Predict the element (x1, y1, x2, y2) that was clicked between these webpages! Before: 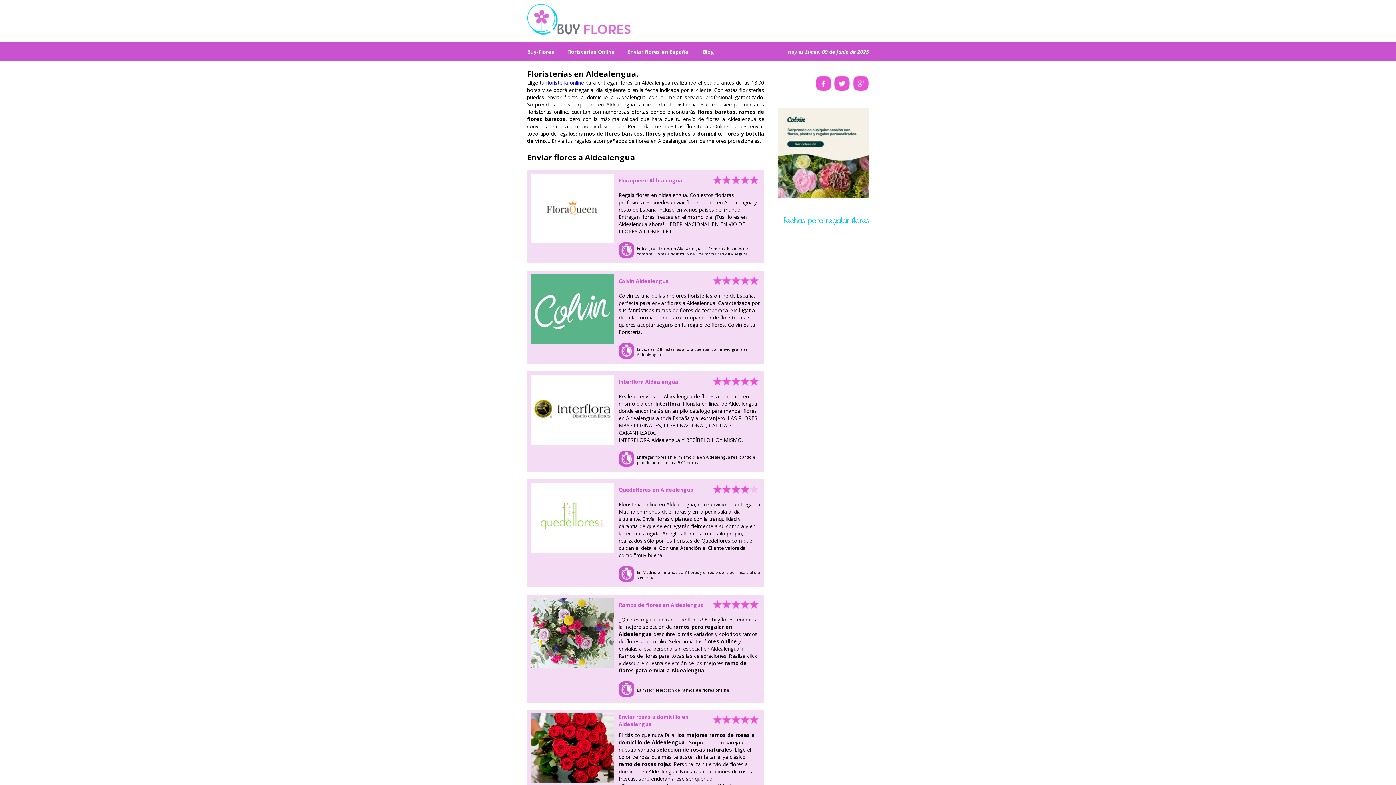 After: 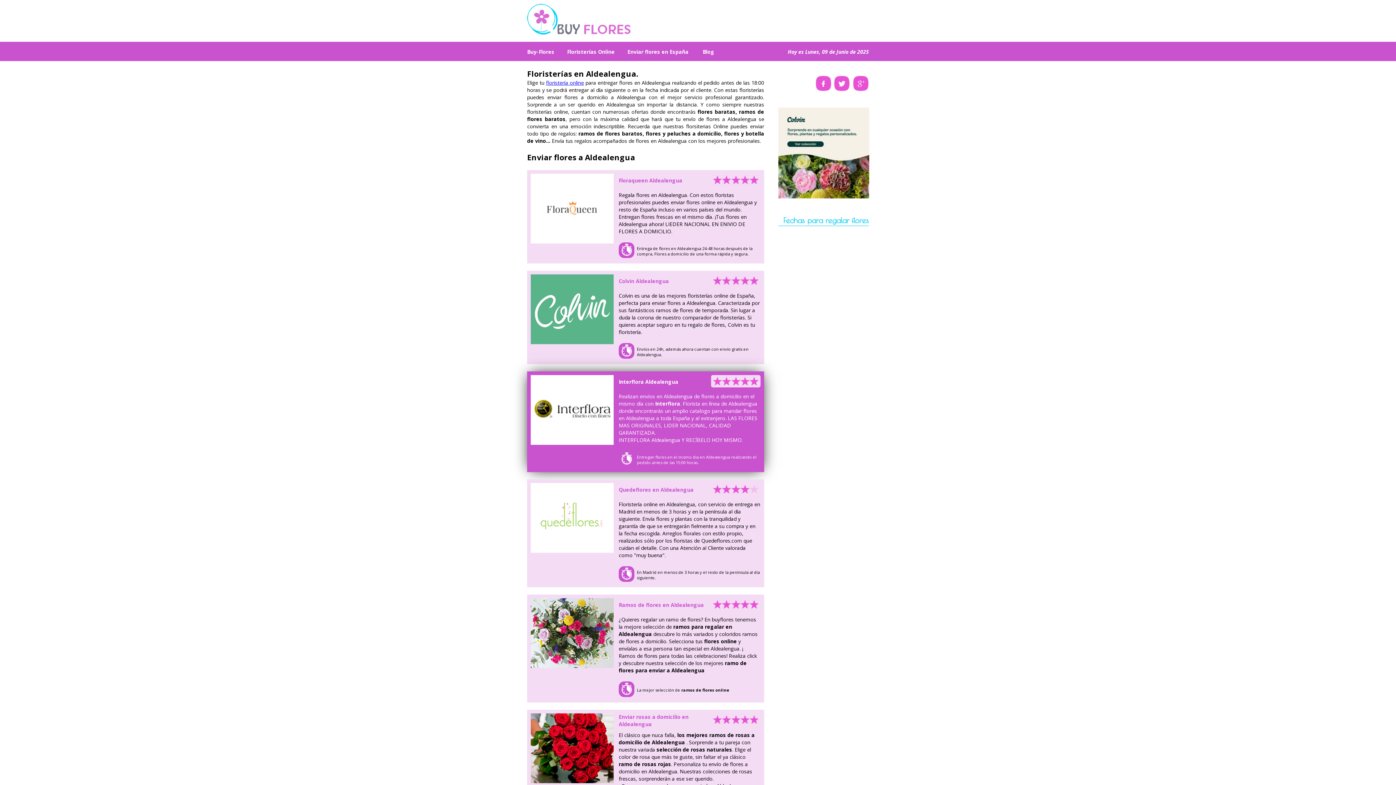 Action: bbox: (530, 439, 617, 446)